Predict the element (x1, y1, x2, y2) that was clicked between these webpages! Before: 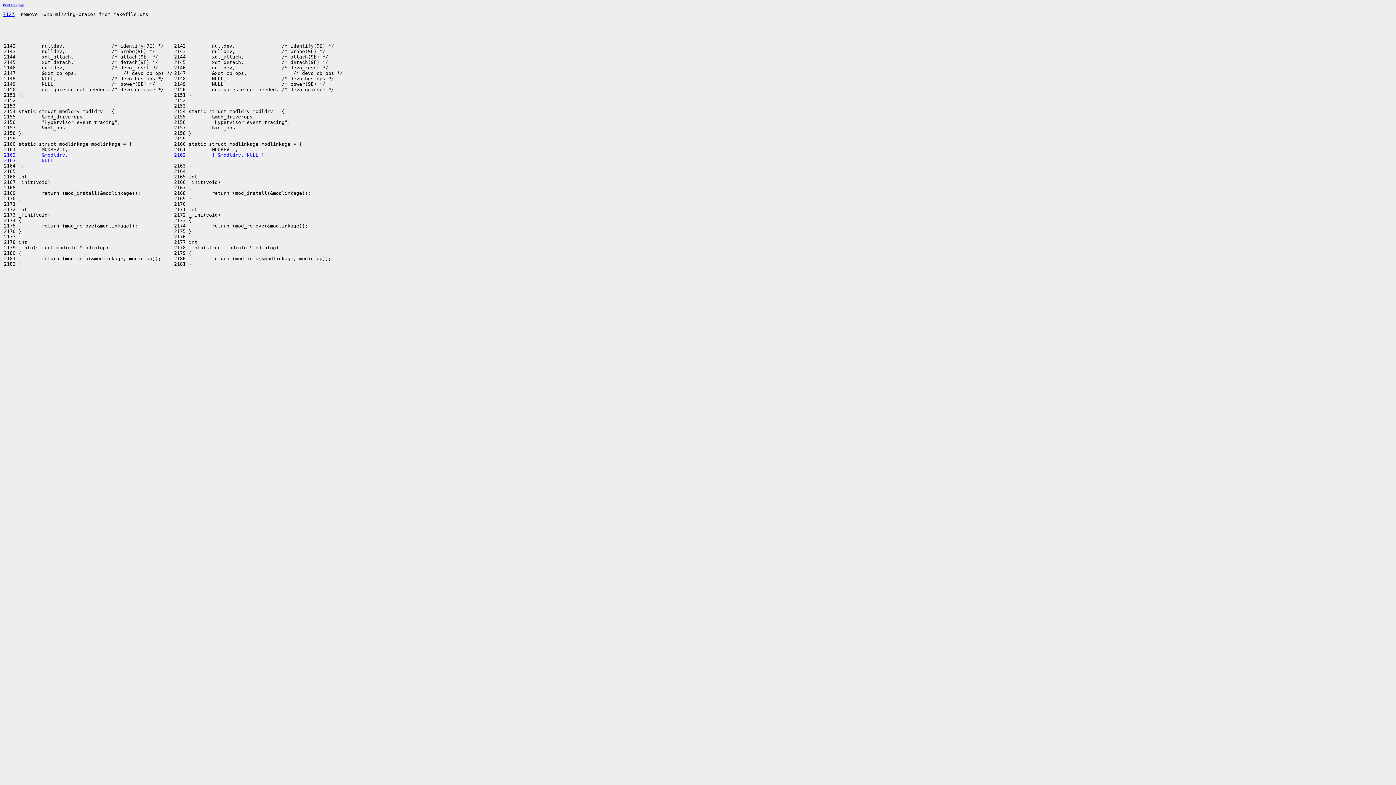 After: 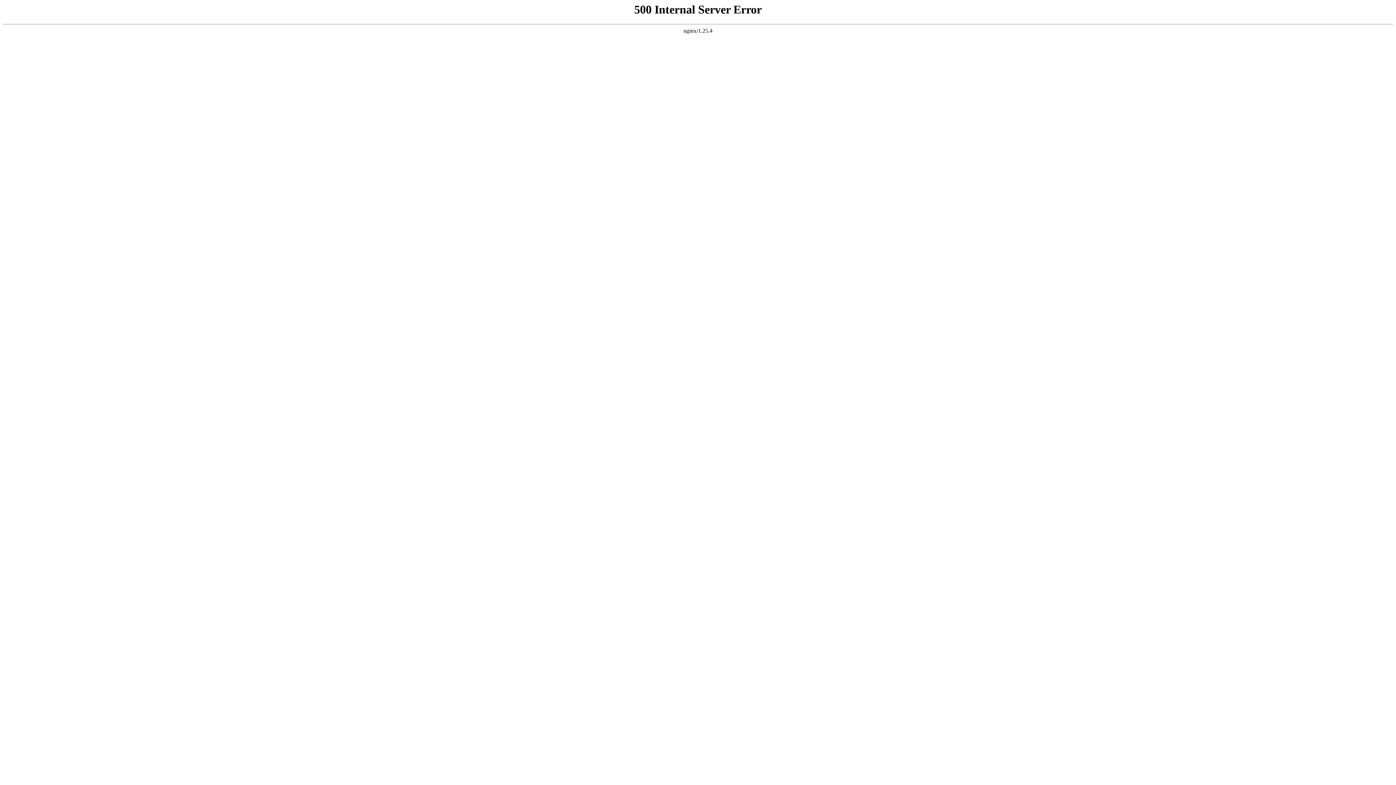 Action: label: 7127 bbox: (2, 11, 14, 17)